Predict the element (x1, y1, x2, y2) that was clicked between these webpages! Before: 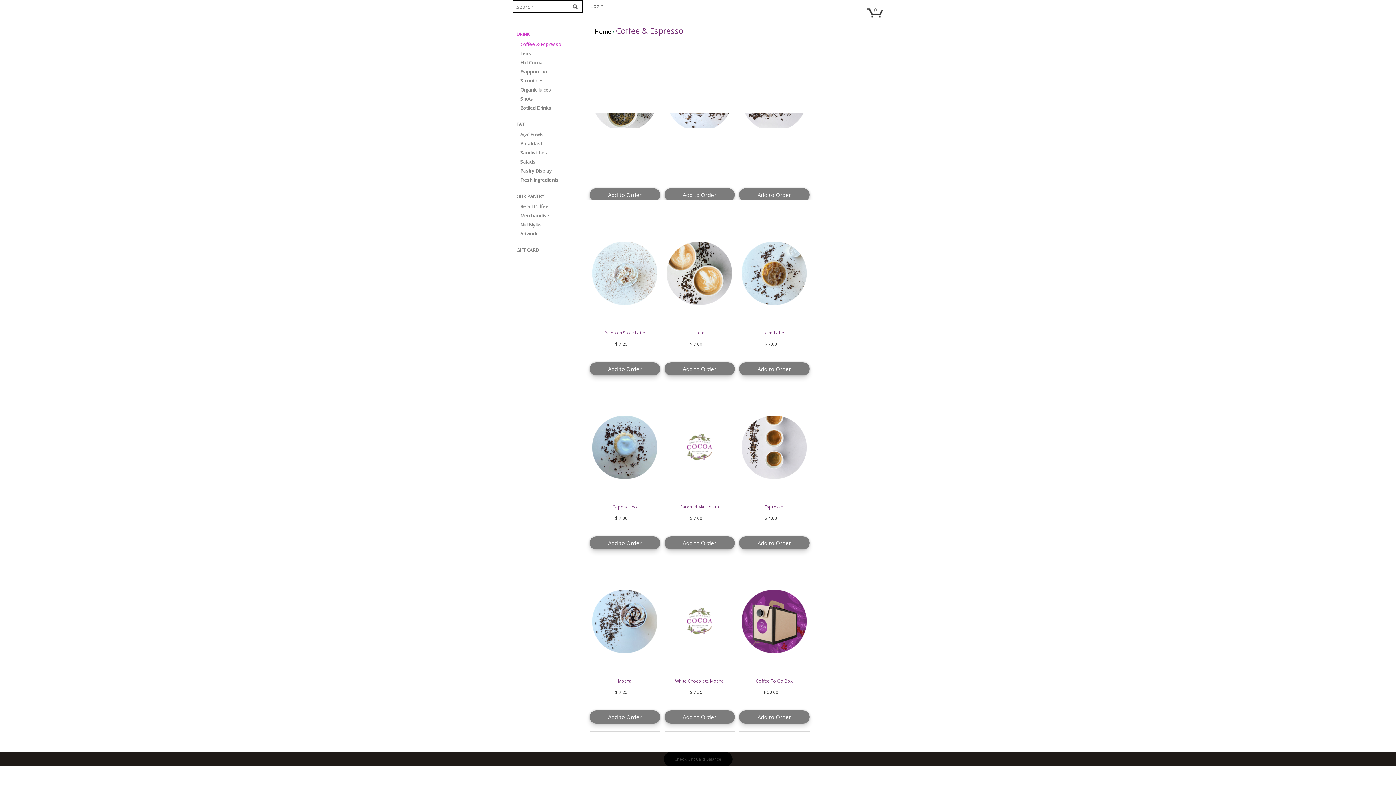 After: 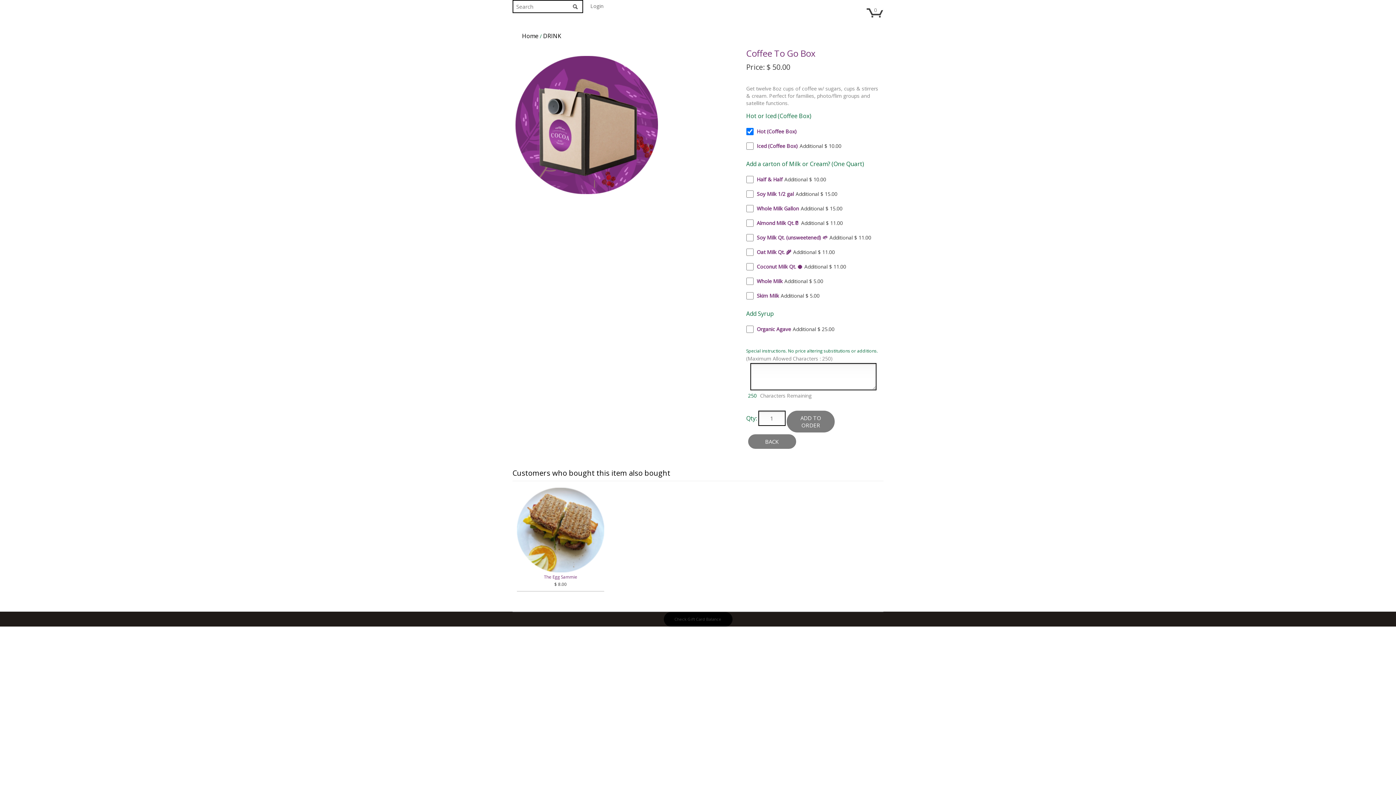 Action: bbox: (739, 567, 809, 676)